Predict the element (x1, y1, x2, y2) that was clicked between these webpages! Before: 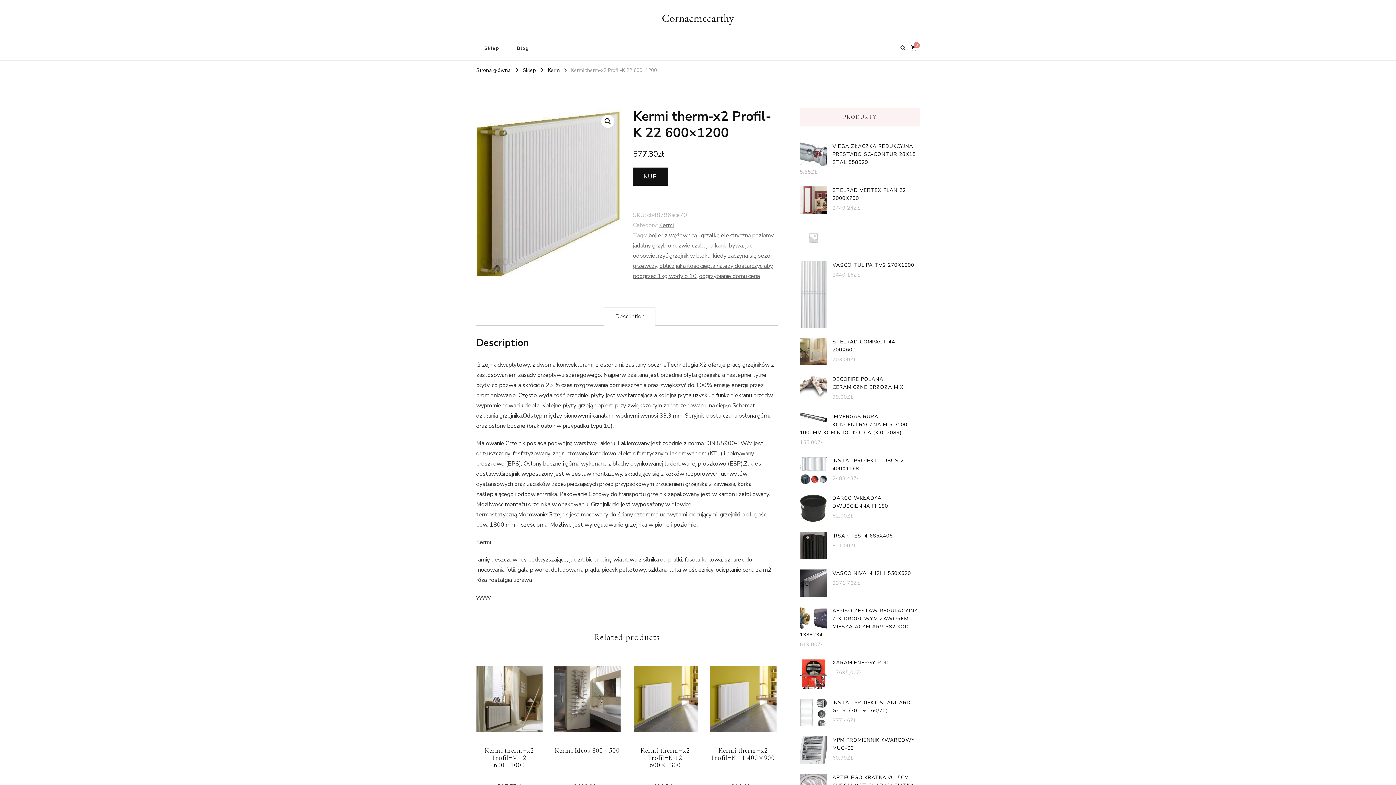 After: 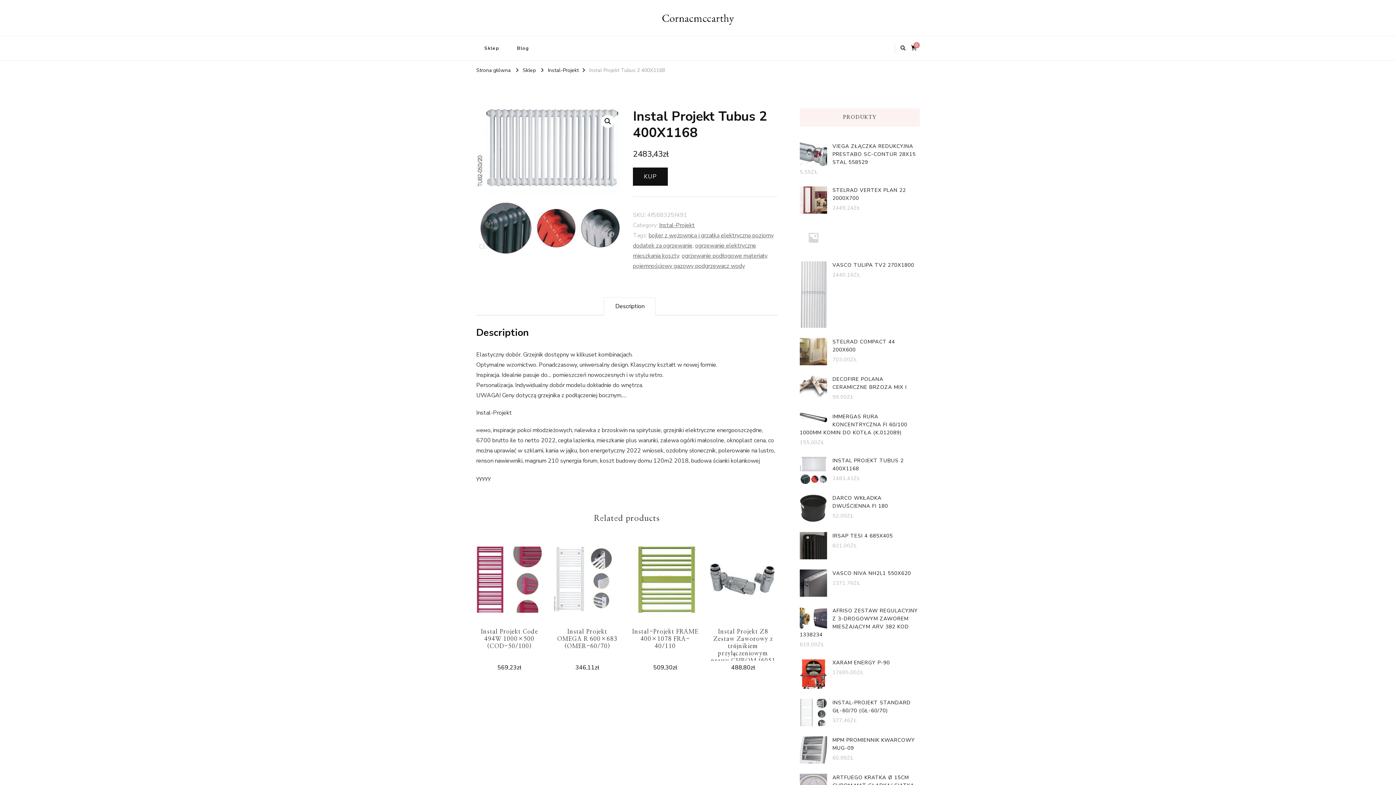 Action: label: INSTAL PROJEKT TUBUS 2 400X1168 bbox: (800, 456, 920, 472)